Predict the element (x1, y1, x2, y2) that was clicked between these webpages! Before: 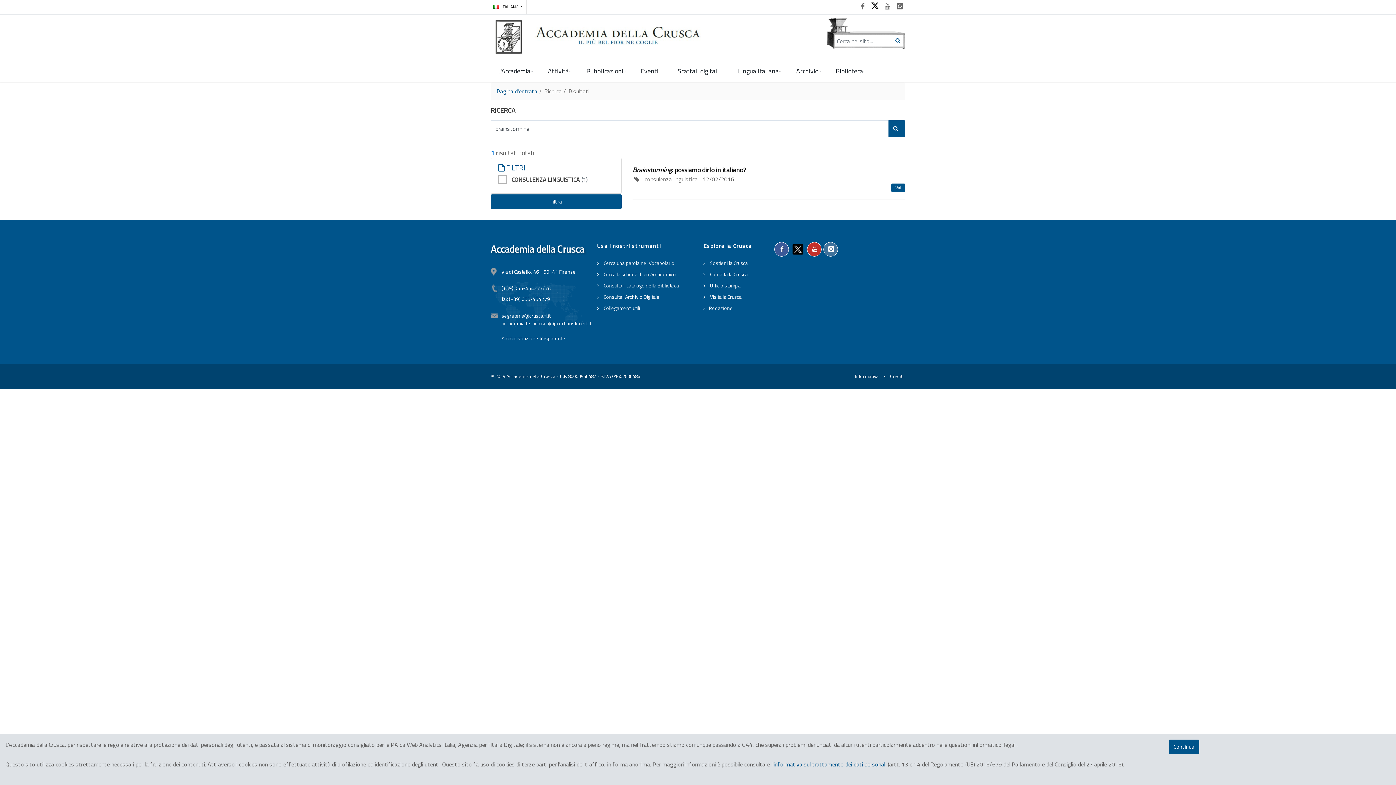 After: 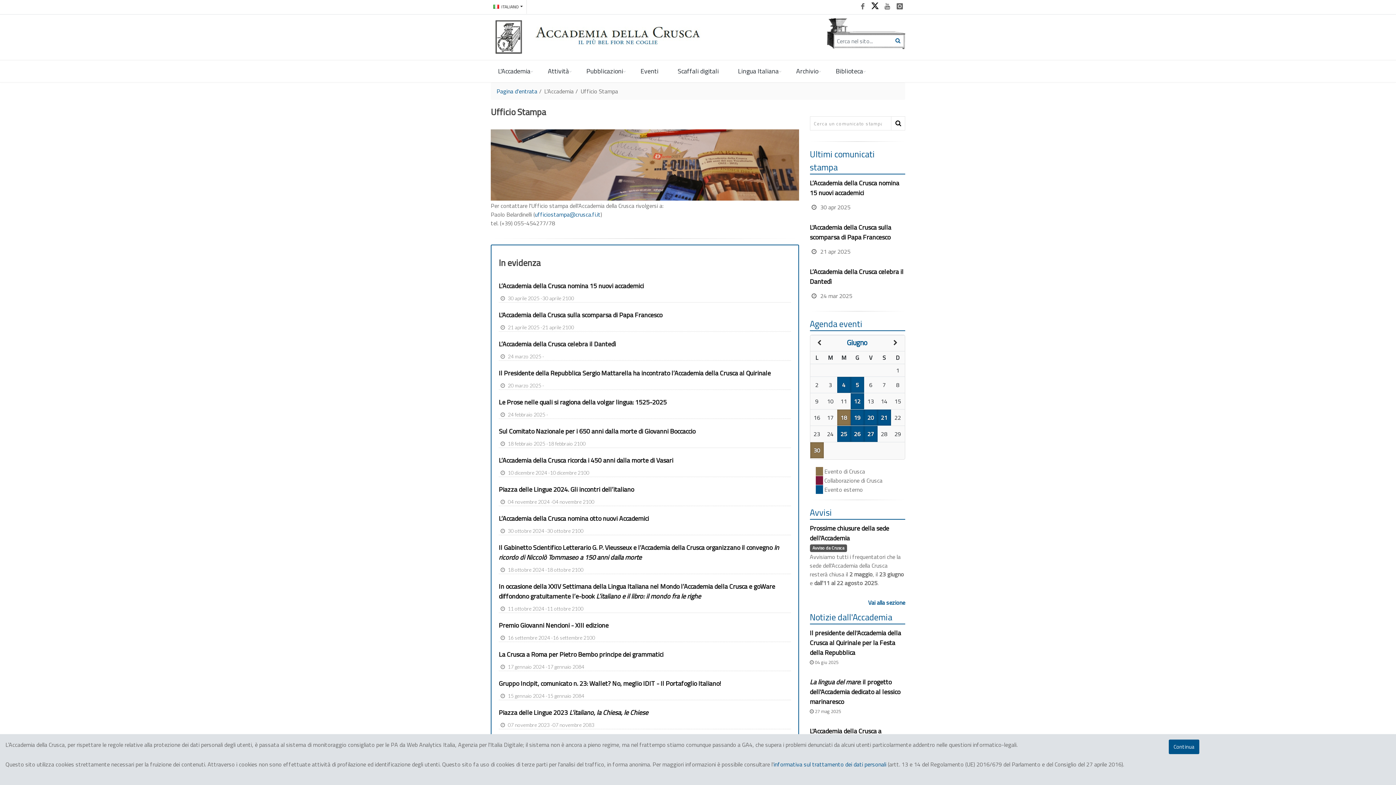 Action: label:  Ufficio stampa bbox: (703, 281, 740, 289)